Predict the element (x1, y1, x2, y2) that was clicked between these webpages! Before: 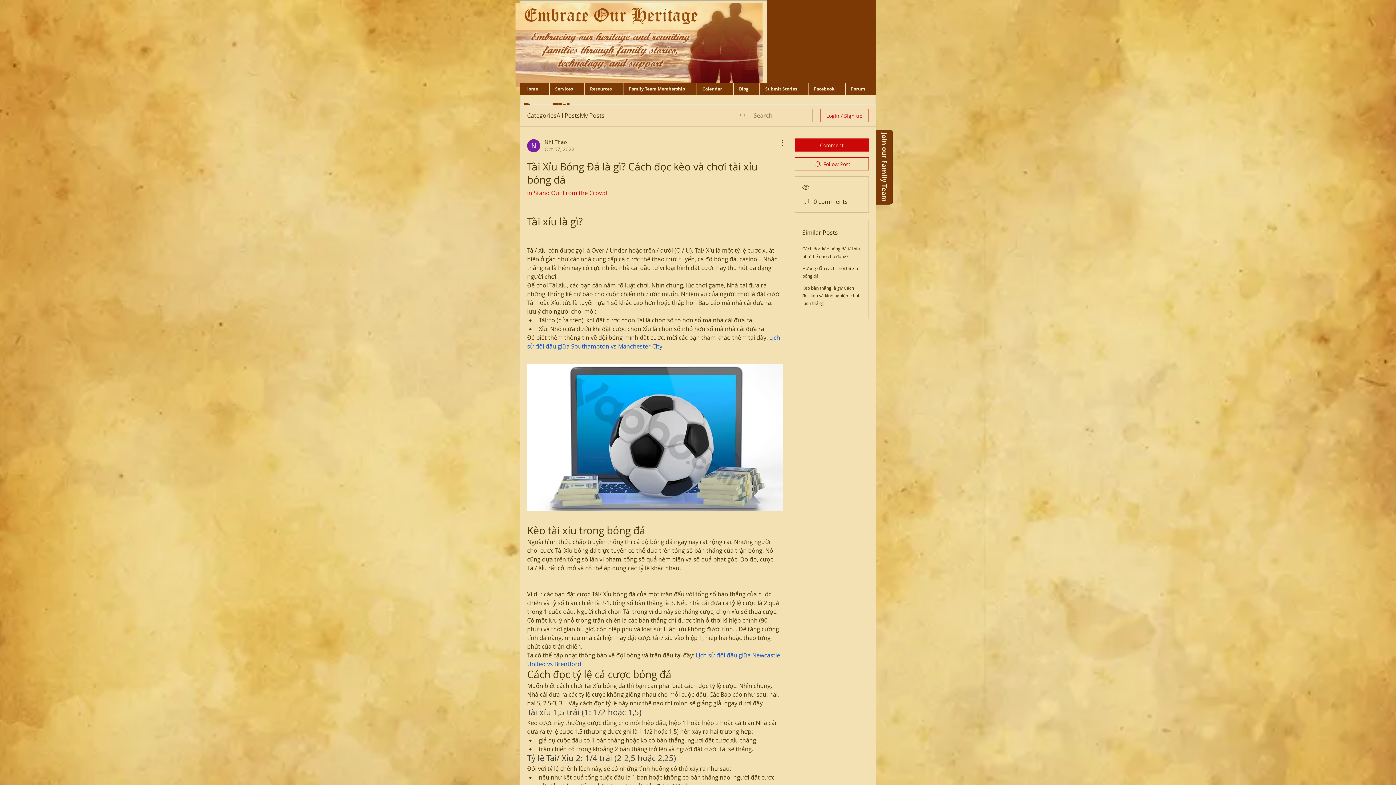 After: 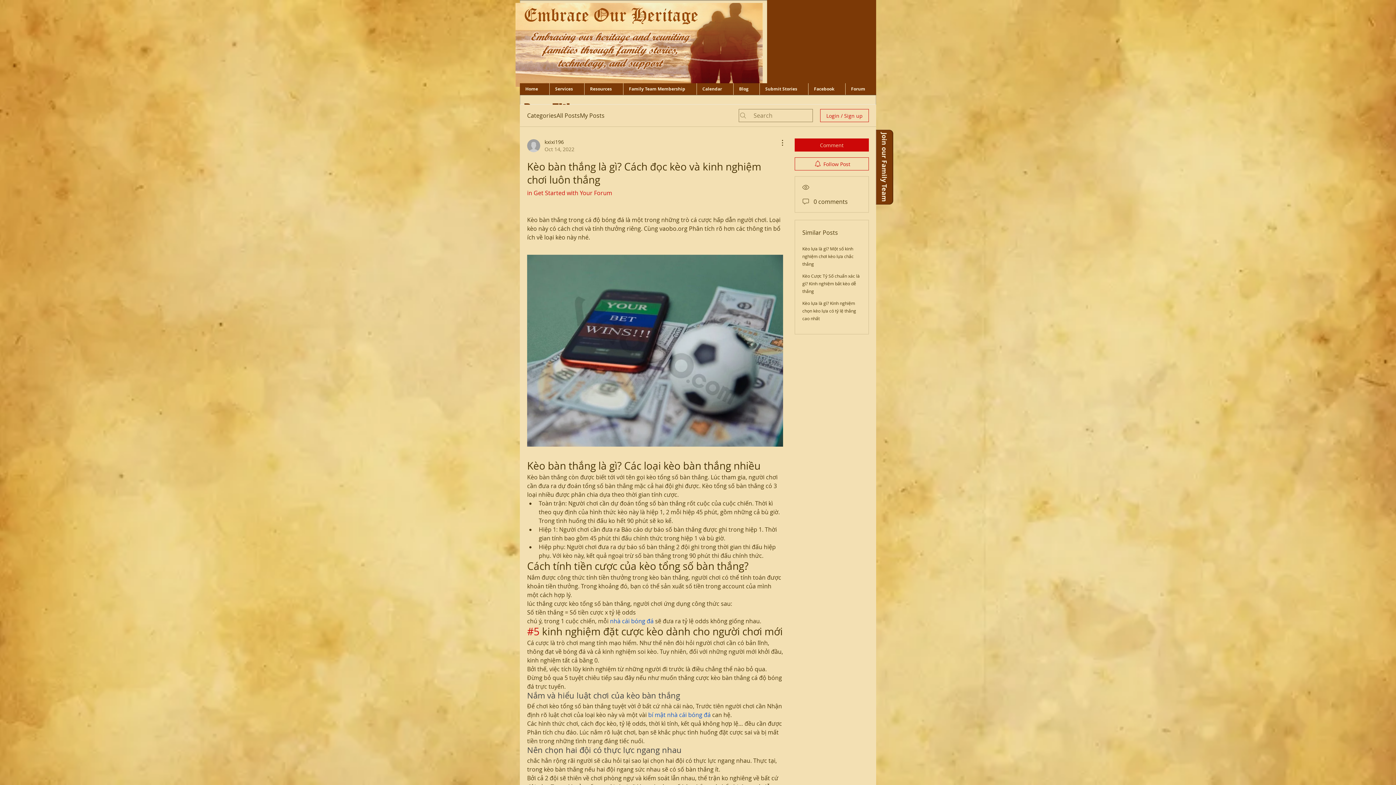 Action: label: Kèo bàn thắng là gì? Cách đọc kèo và kinh nghiệm chơi luôn thắng bbox: (802, 285, 859, 306)